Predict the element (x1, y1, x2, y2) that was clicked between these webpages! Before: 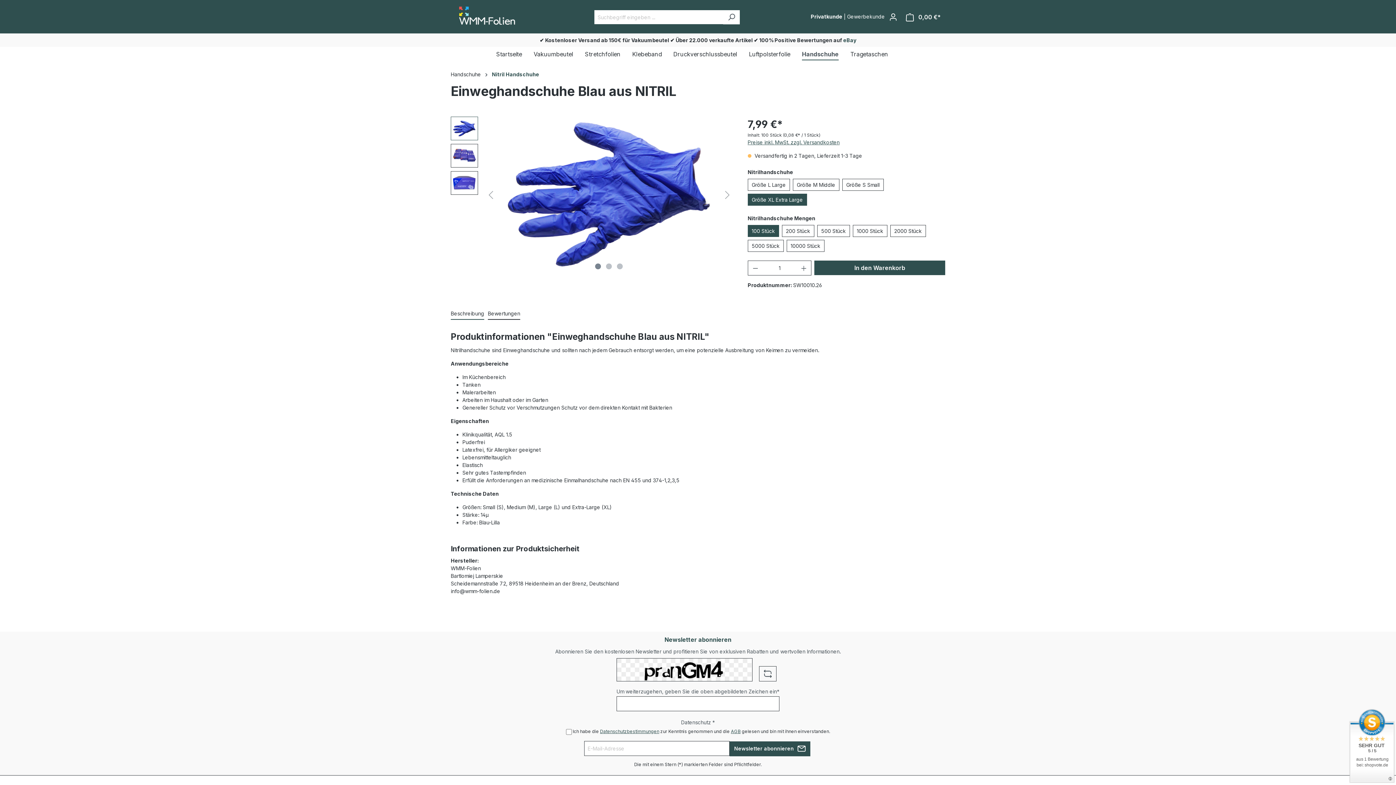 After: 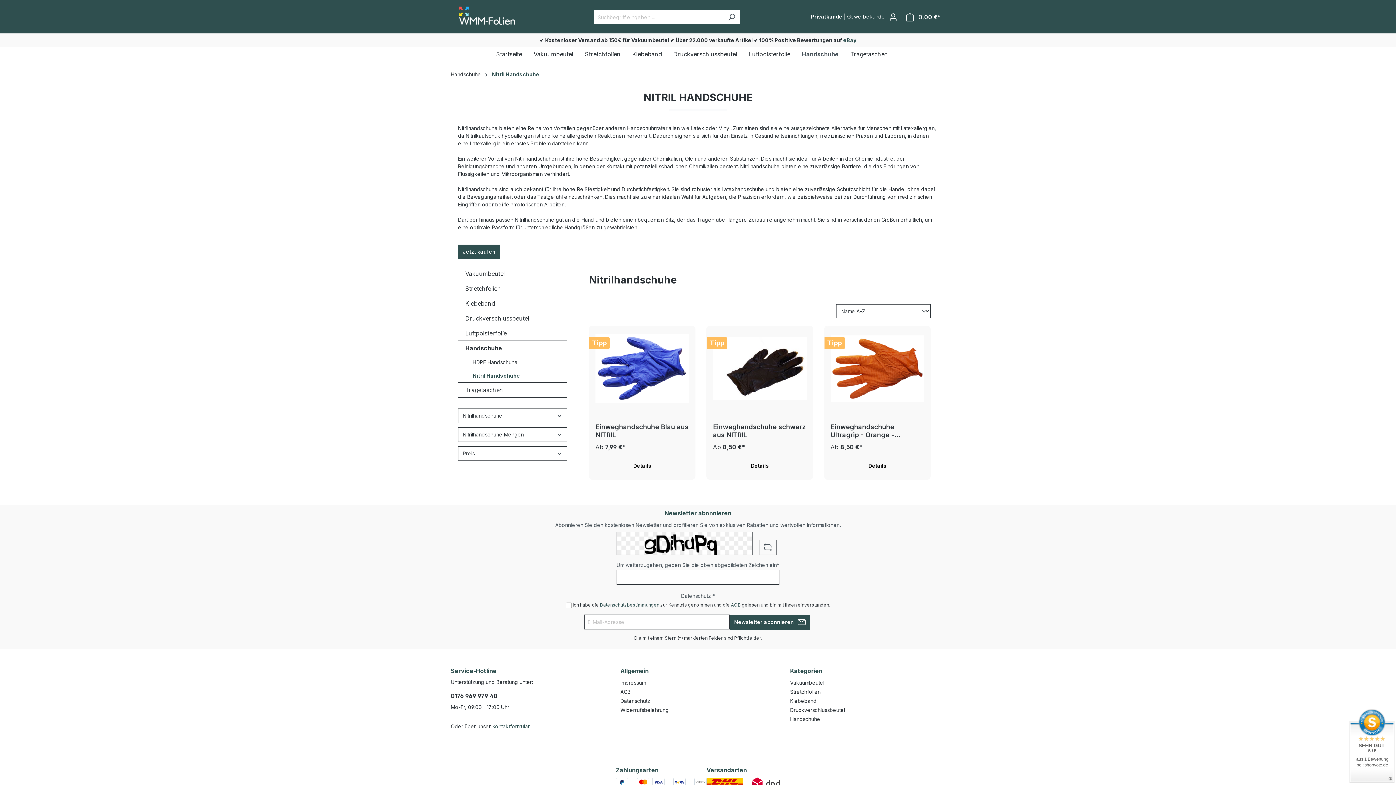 Action: label: Nitril Handschuhe bbox: (492, 71, 539, 77)